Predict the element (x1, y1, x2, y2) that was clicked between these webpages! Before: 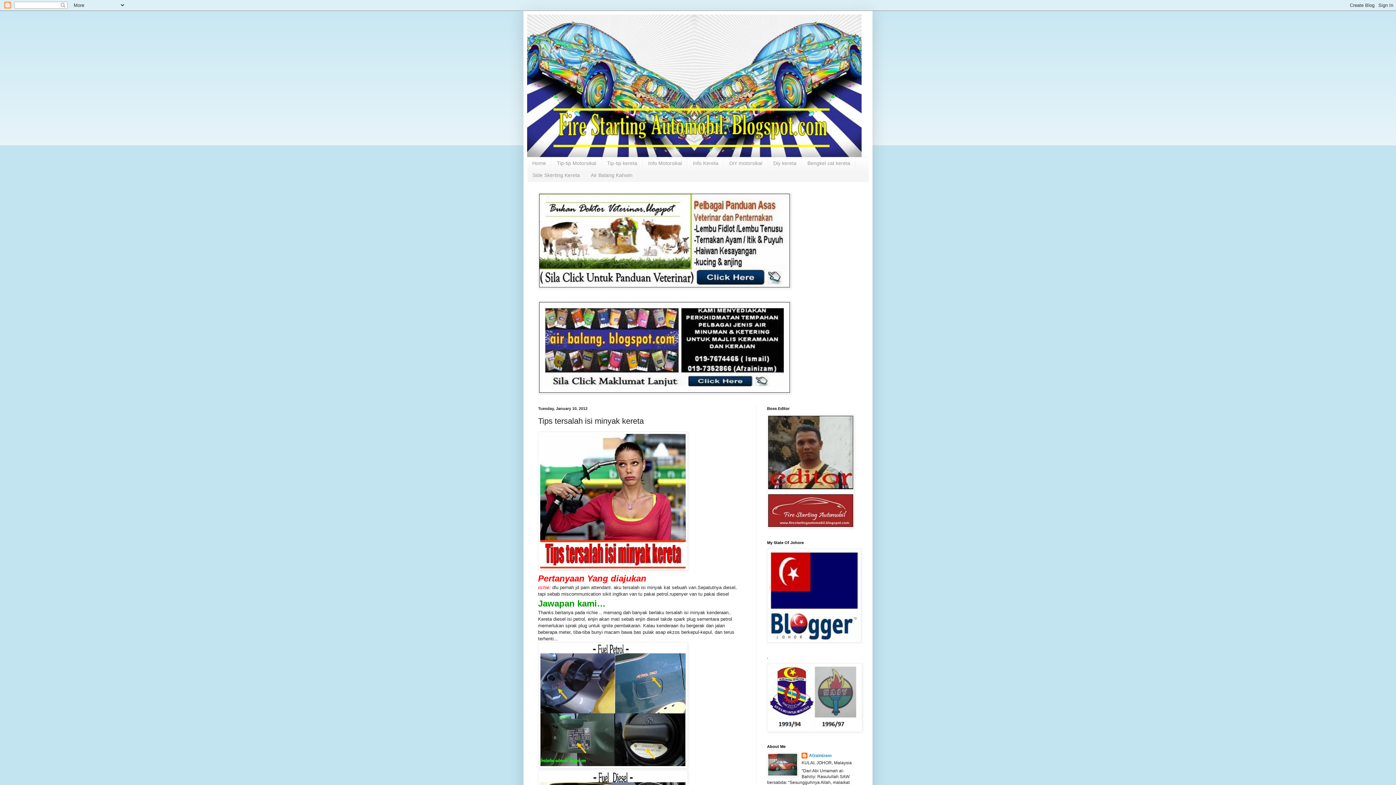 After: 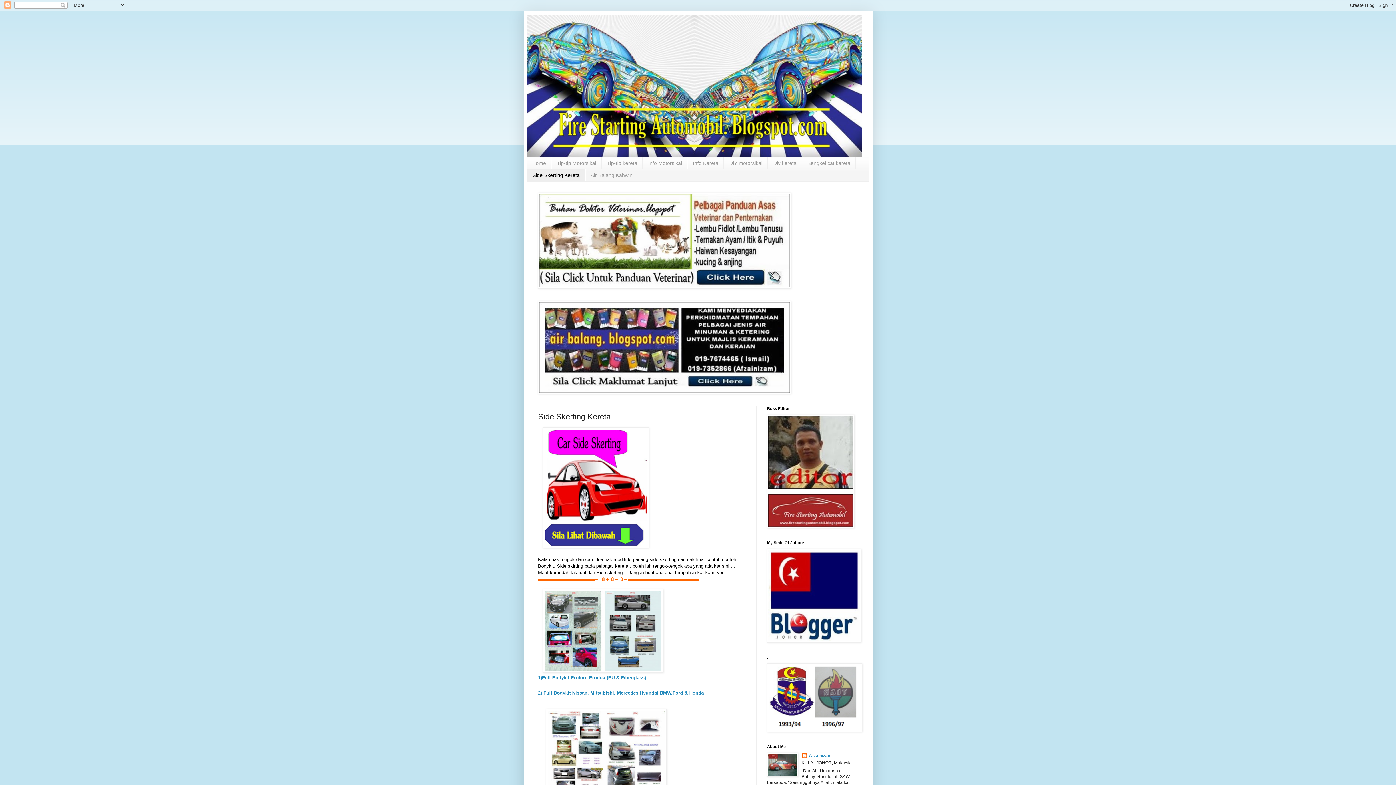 Action: label: Side Skerting Kereta bbox: (527, 169, 585, 181)